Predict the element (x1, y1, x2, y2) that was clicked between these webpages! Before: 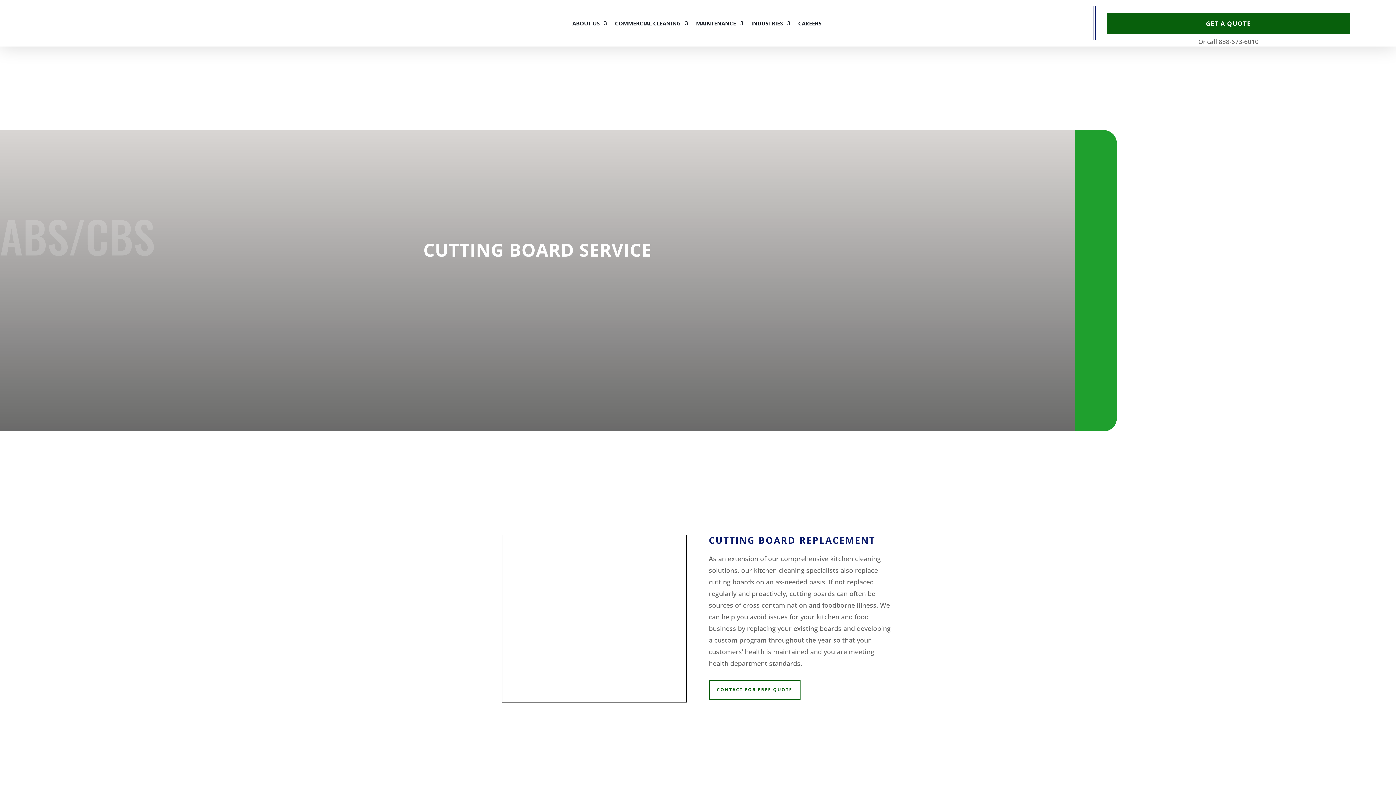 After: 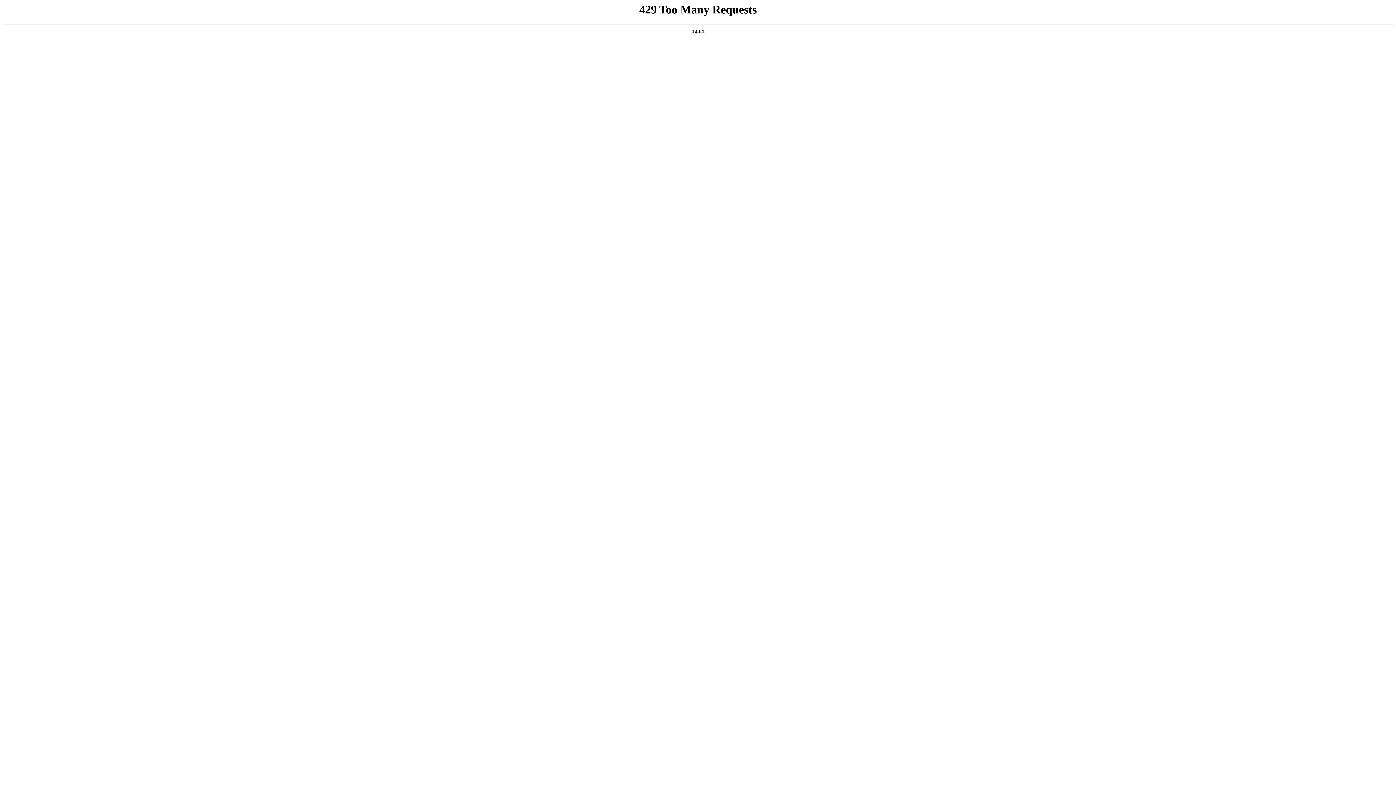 Action: label: CAREERS bbox: (798, 19, 821, 29)